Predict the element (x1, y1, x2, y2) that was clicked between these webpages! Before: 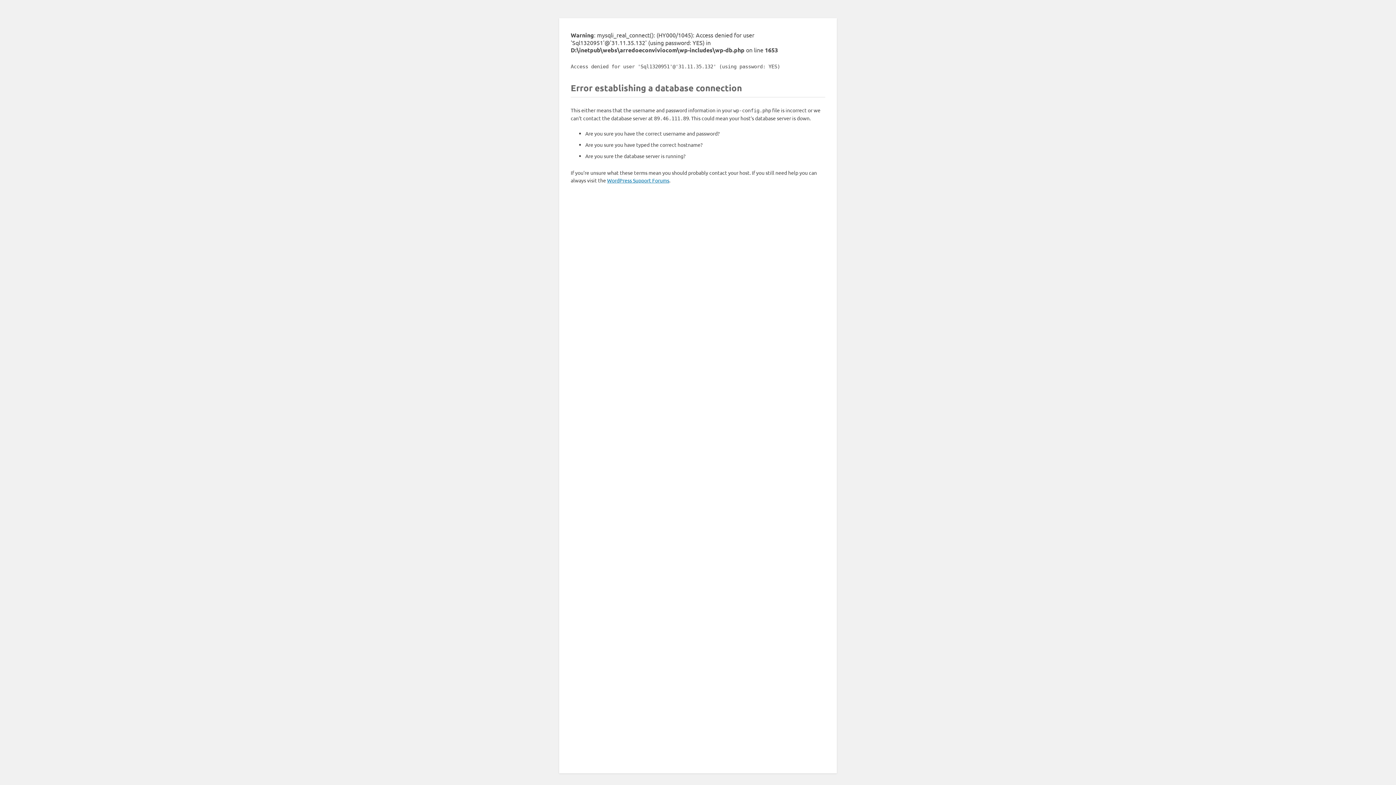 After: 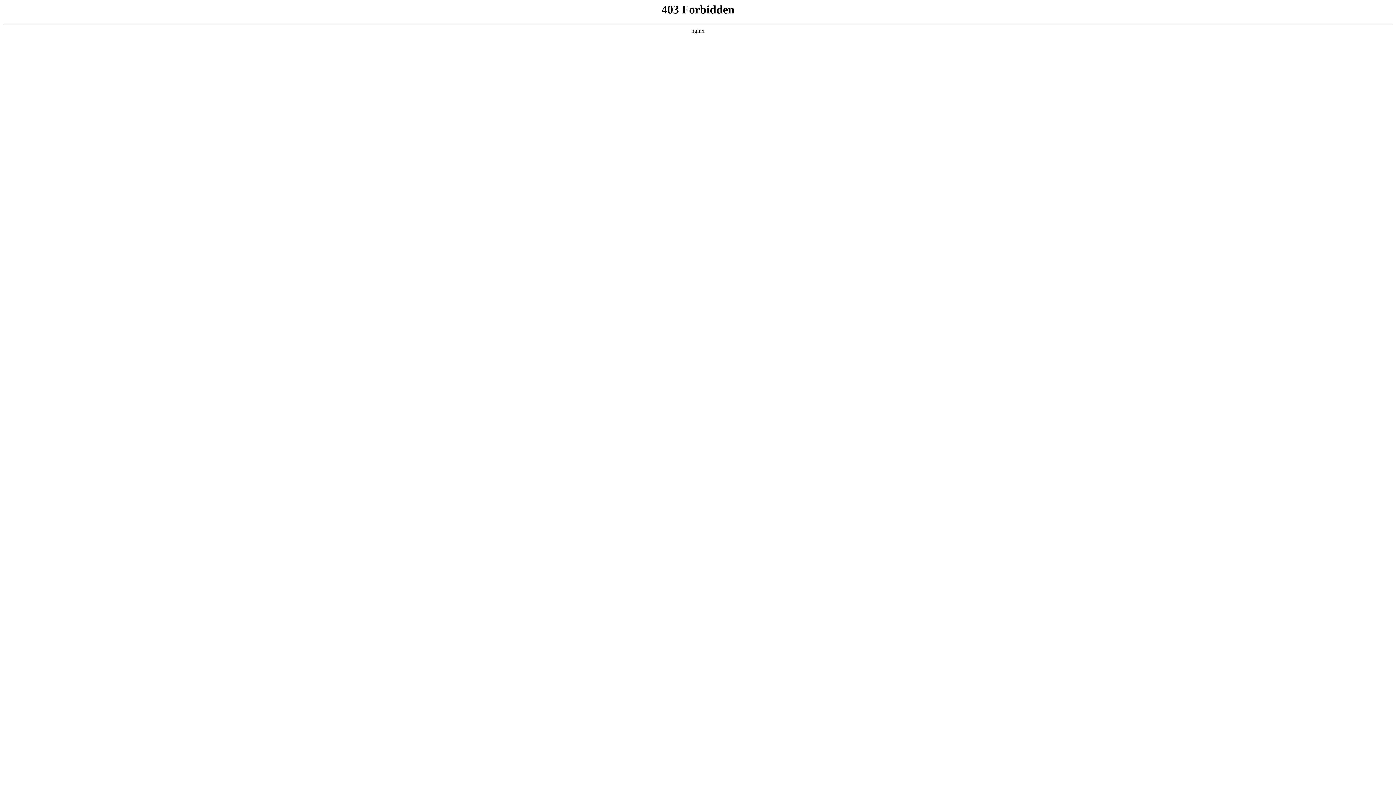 Action: bbox: (607, 177, 669, 183) label: WordPress Support Forums